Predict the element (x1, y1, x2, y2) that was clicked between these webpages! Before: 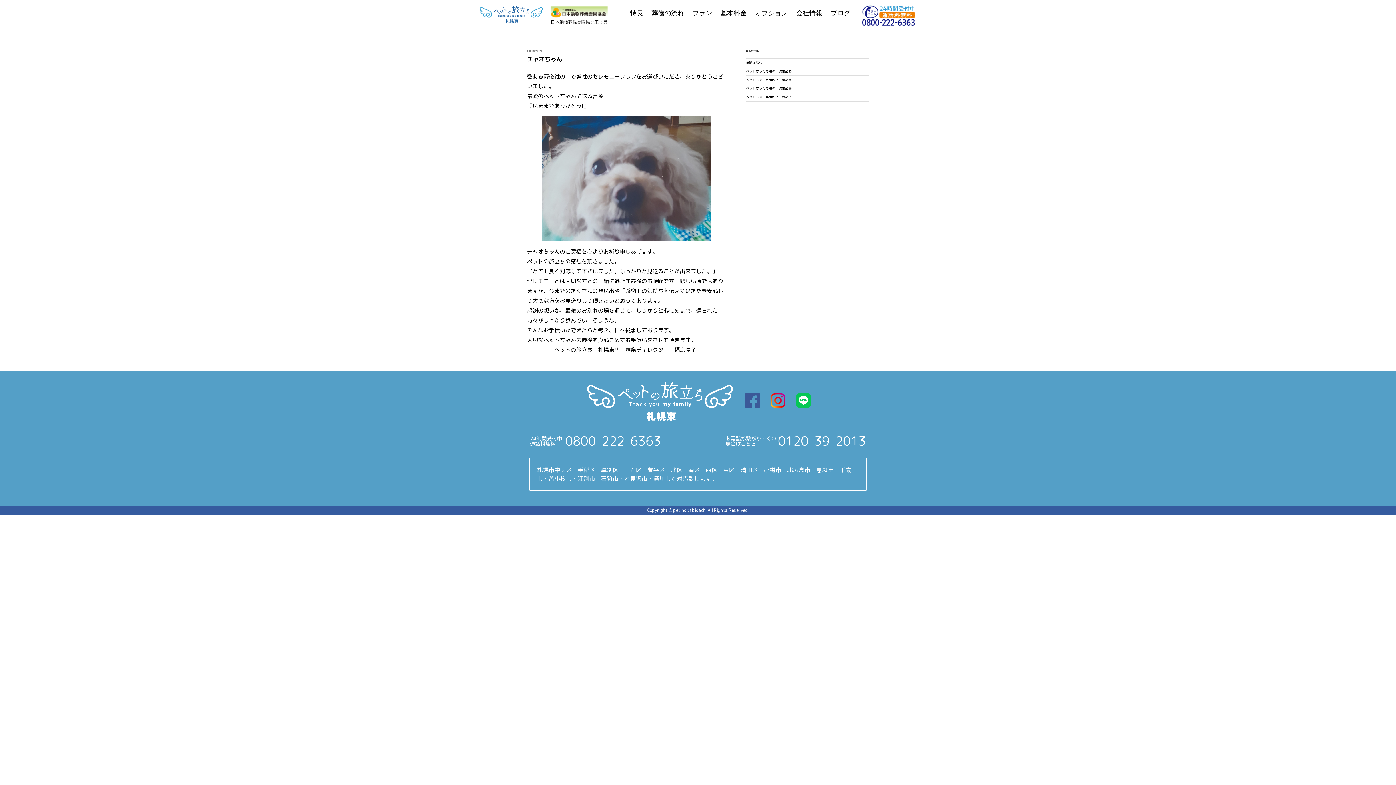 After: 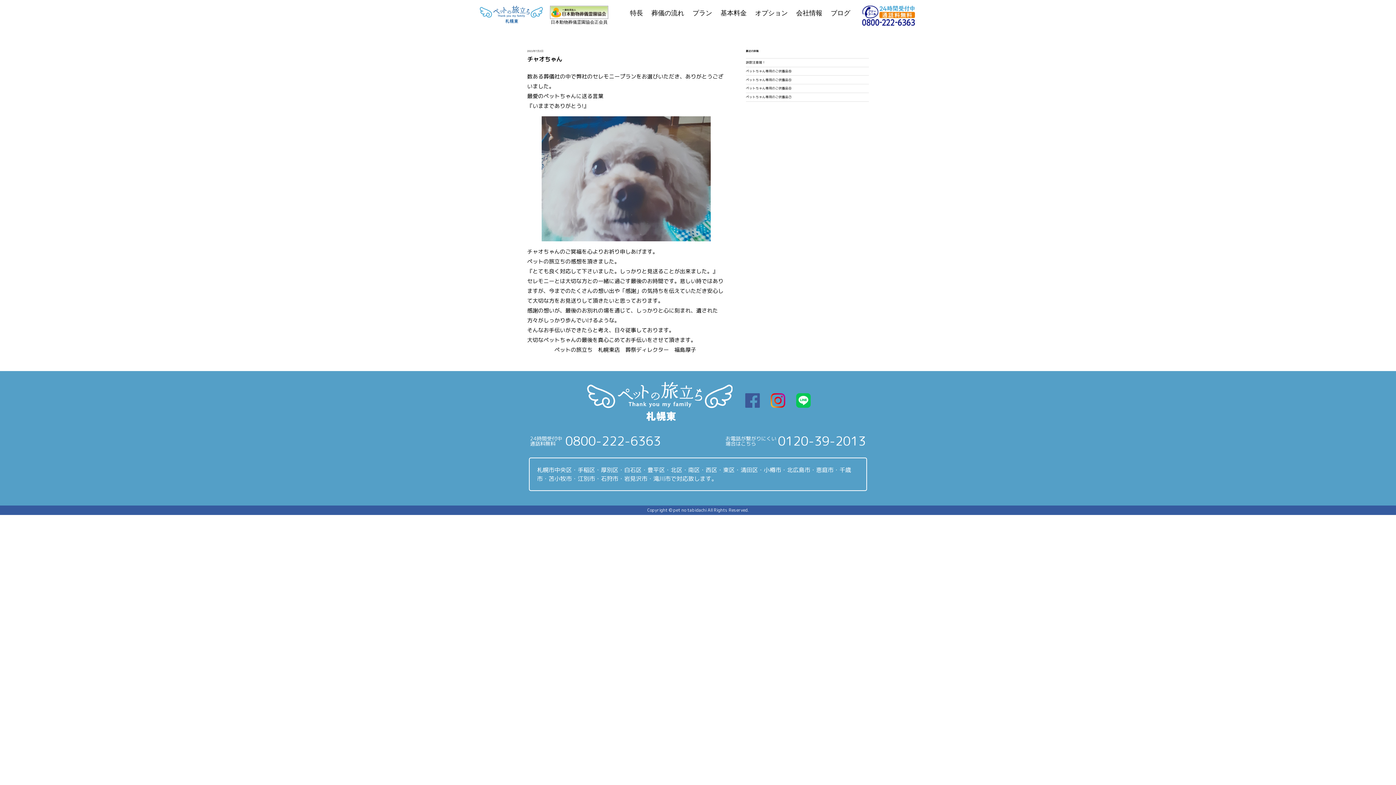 Action: bbox: (770, 393, 785, 409)